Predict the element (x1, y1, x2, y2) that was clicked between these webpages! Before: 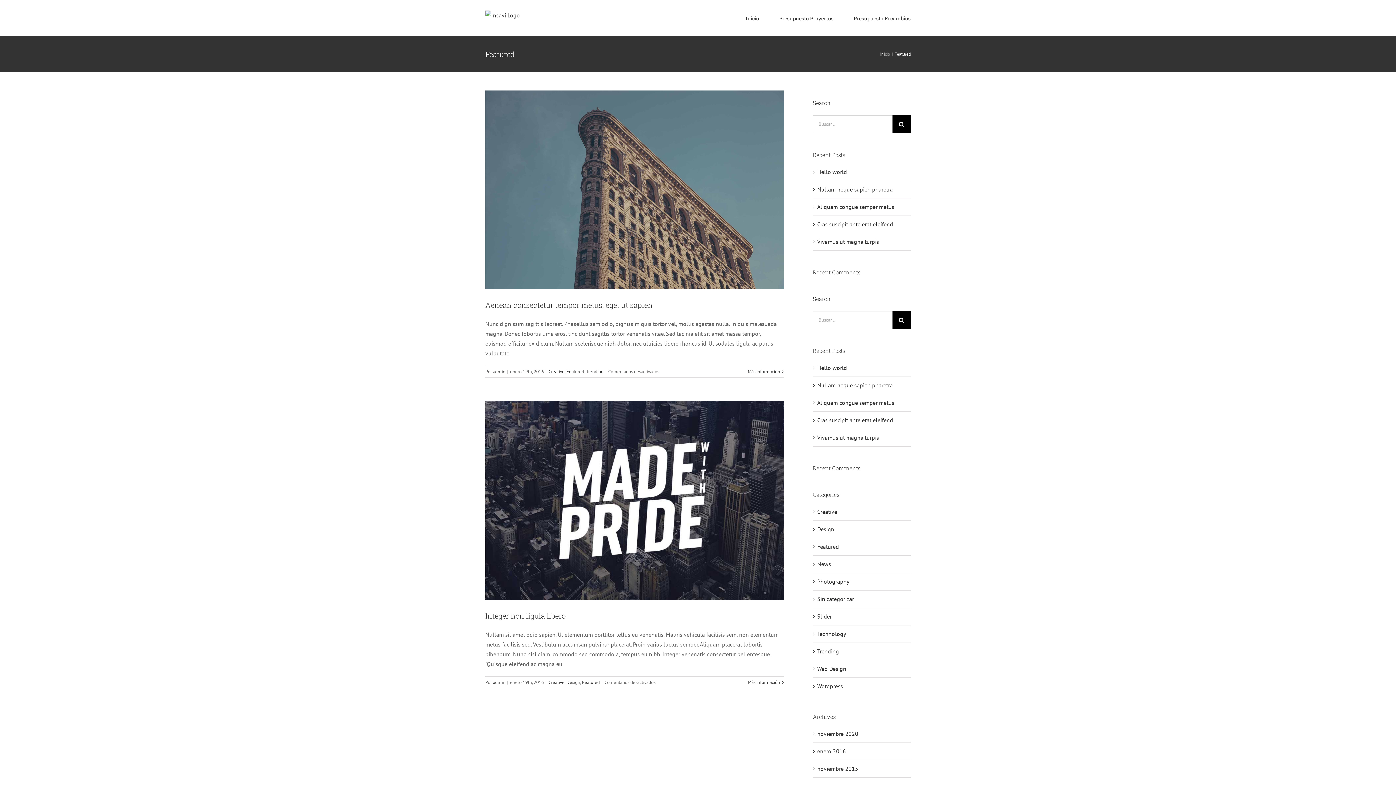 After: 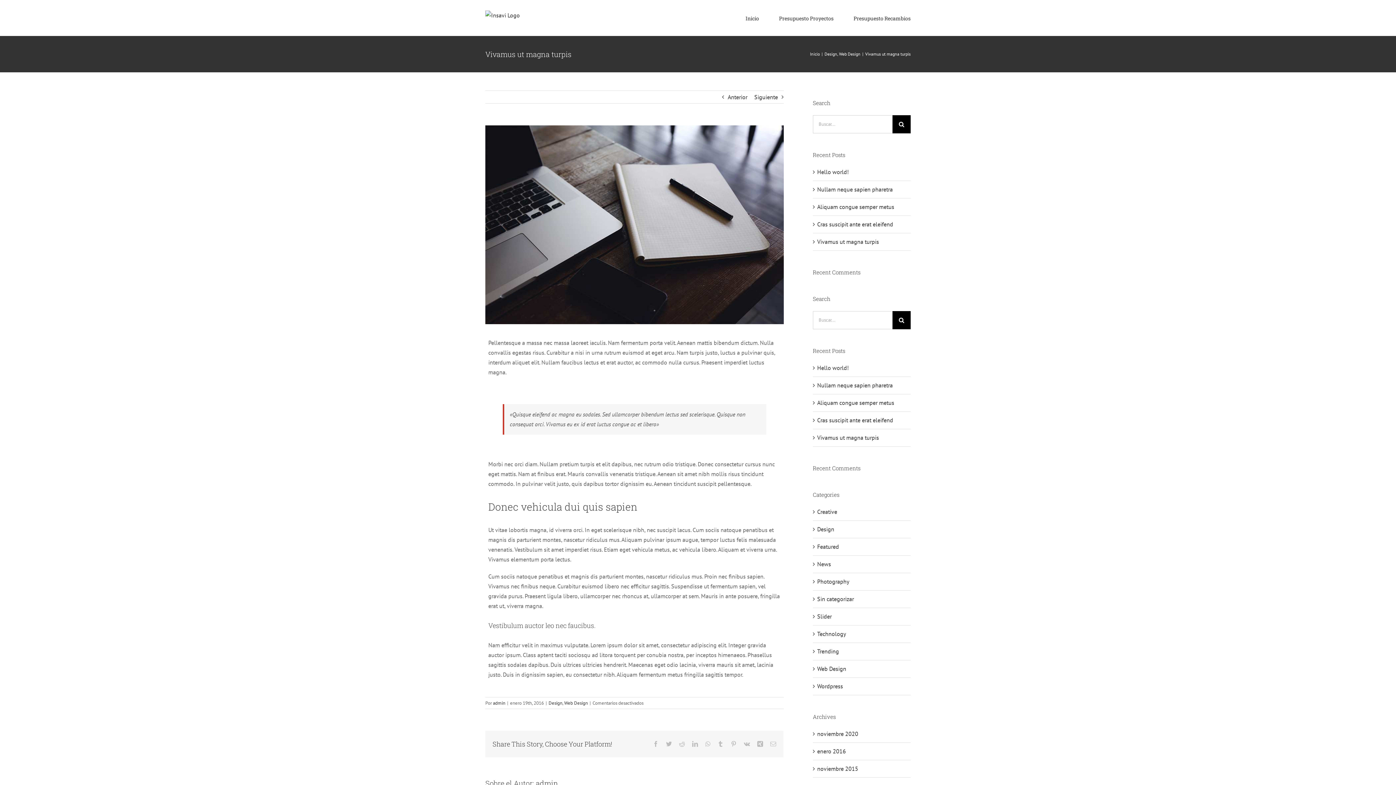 Action: label: Vivamus ut magna turpis bbox: (817, 434, 879, 441)